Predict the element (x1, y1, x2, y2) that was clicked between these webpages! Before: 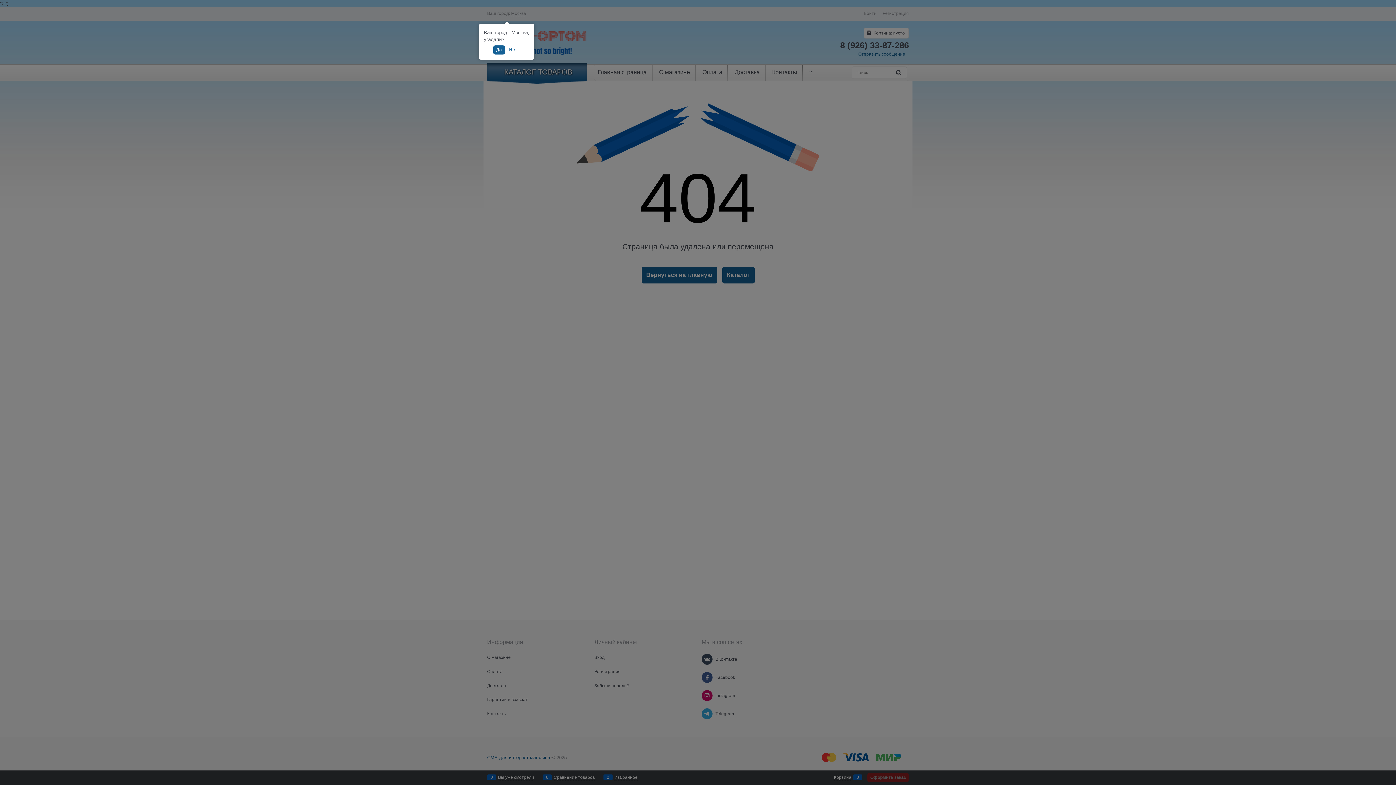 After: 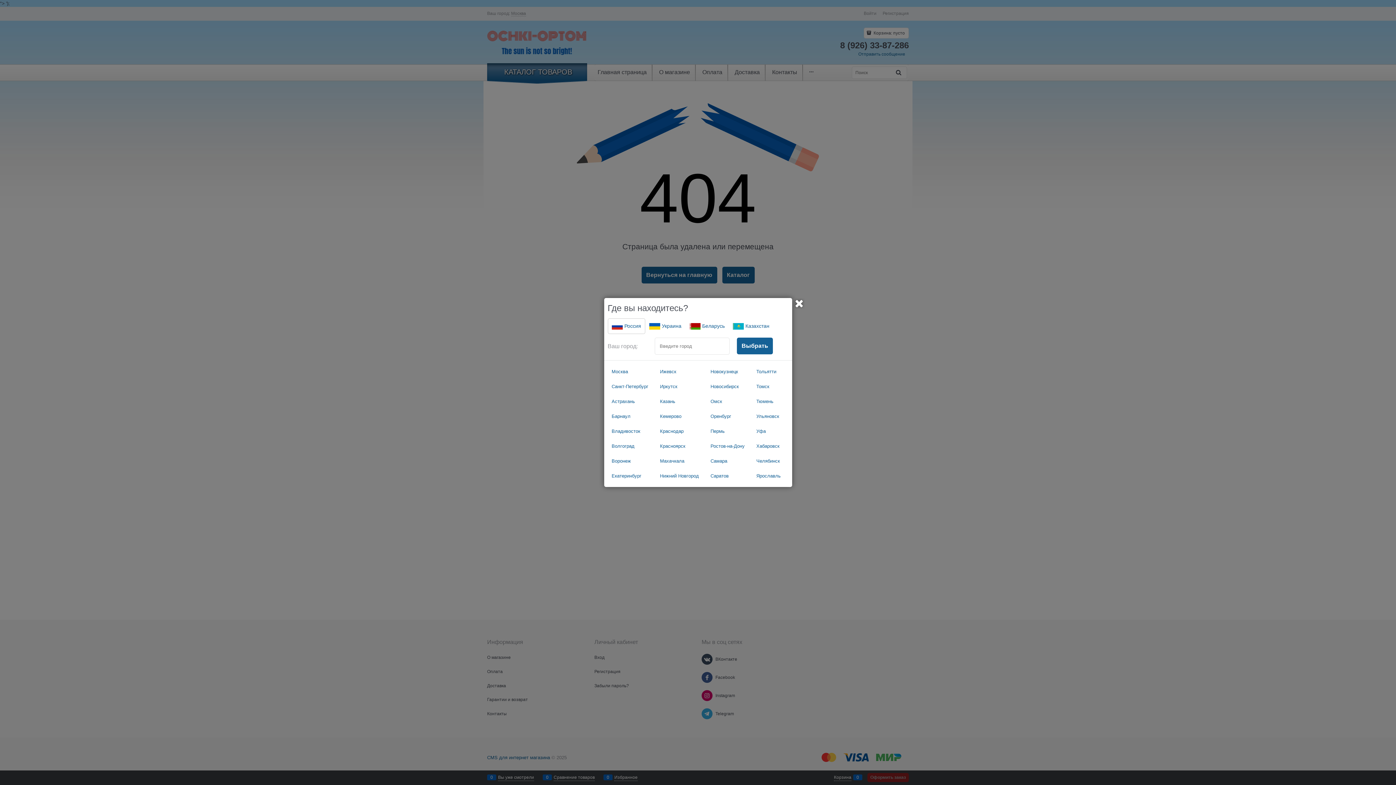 Action: label: Нет bbox: (506, 45, 520, 54)